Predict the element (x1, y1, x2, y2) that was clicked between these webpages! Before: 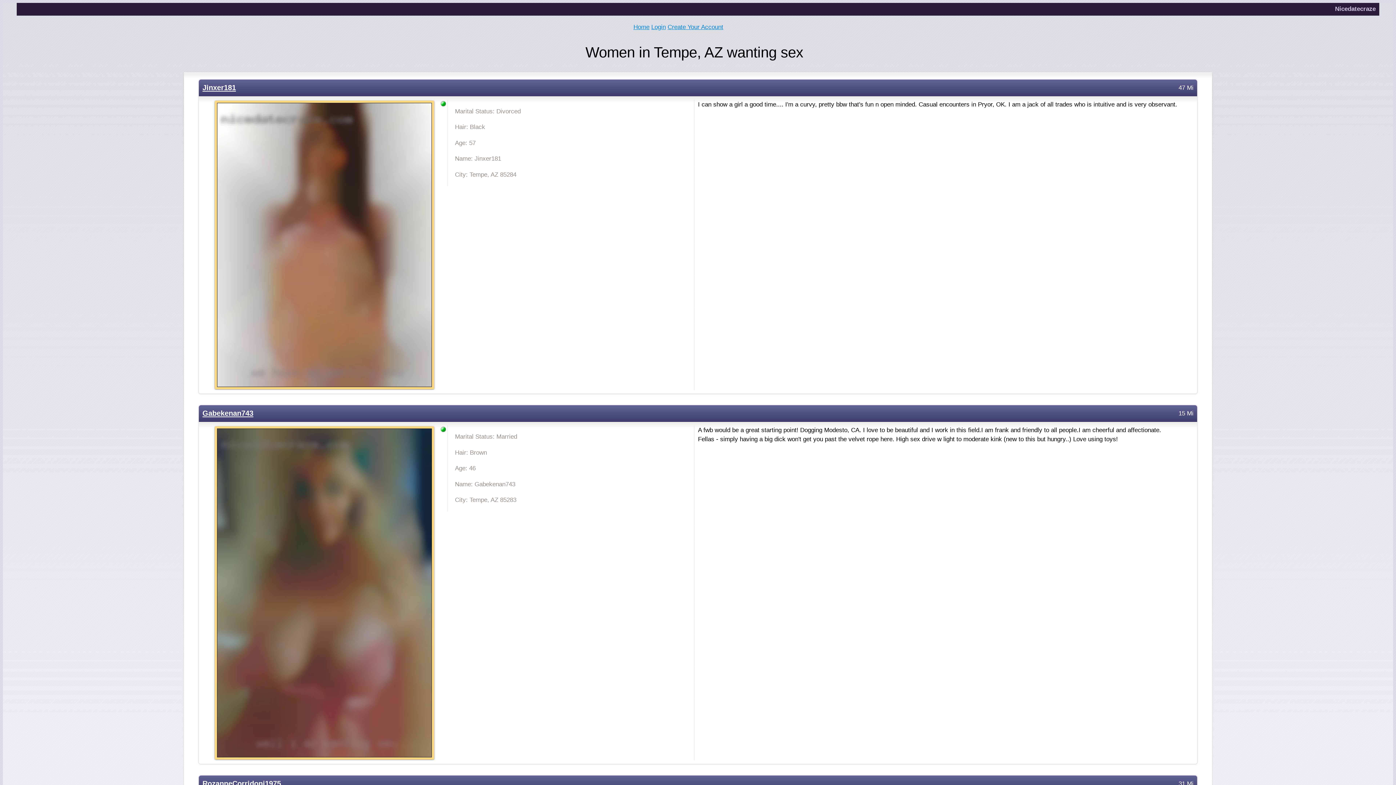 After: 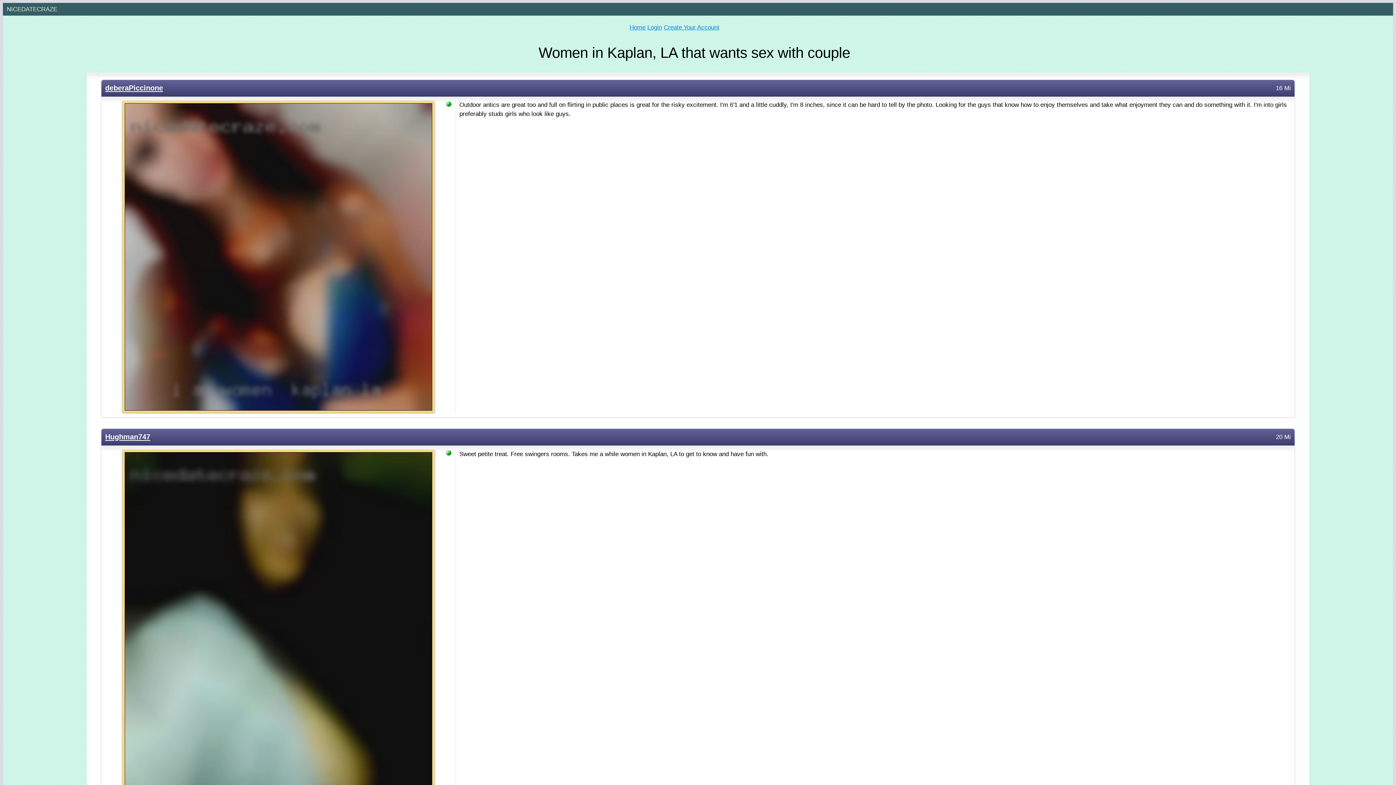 Action: bbox: (633, 23, 649, 30) label: Home